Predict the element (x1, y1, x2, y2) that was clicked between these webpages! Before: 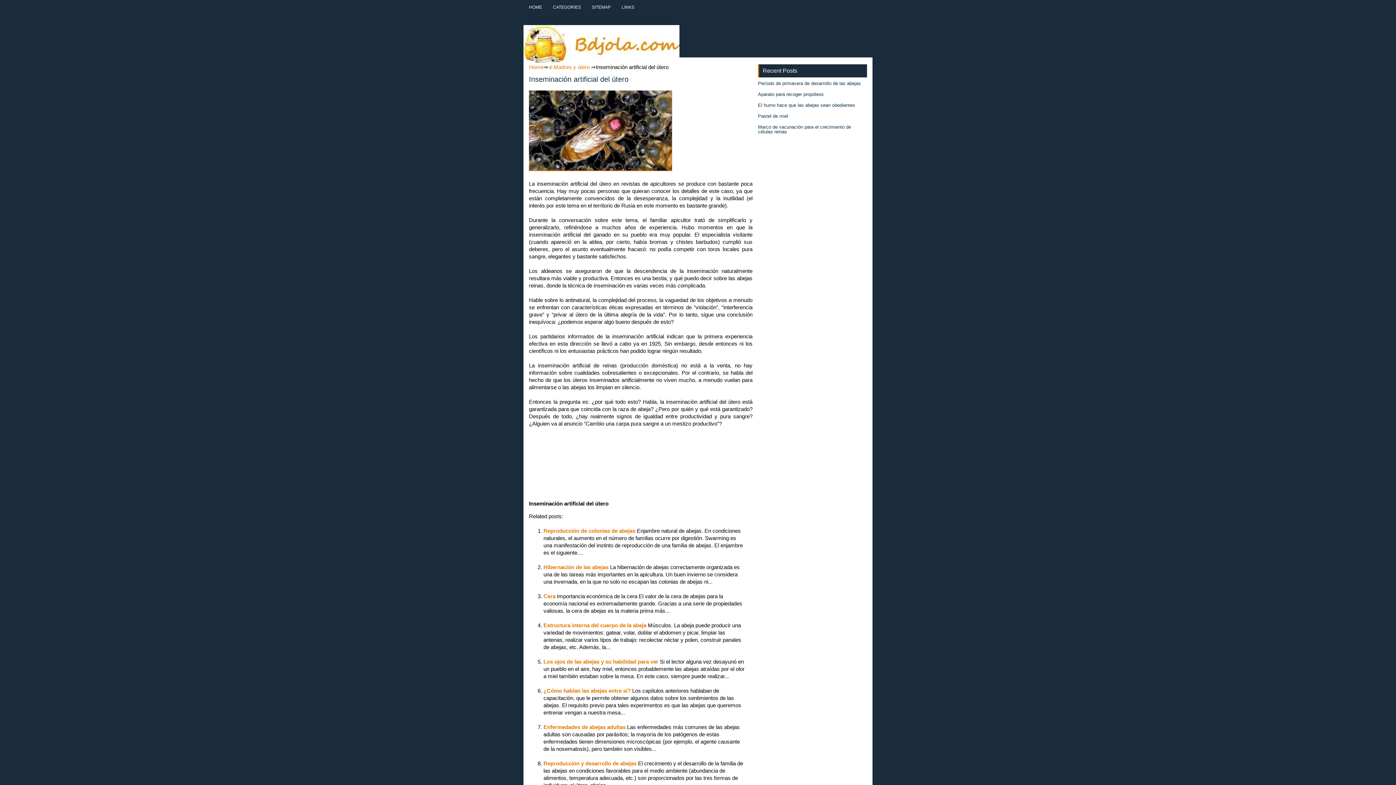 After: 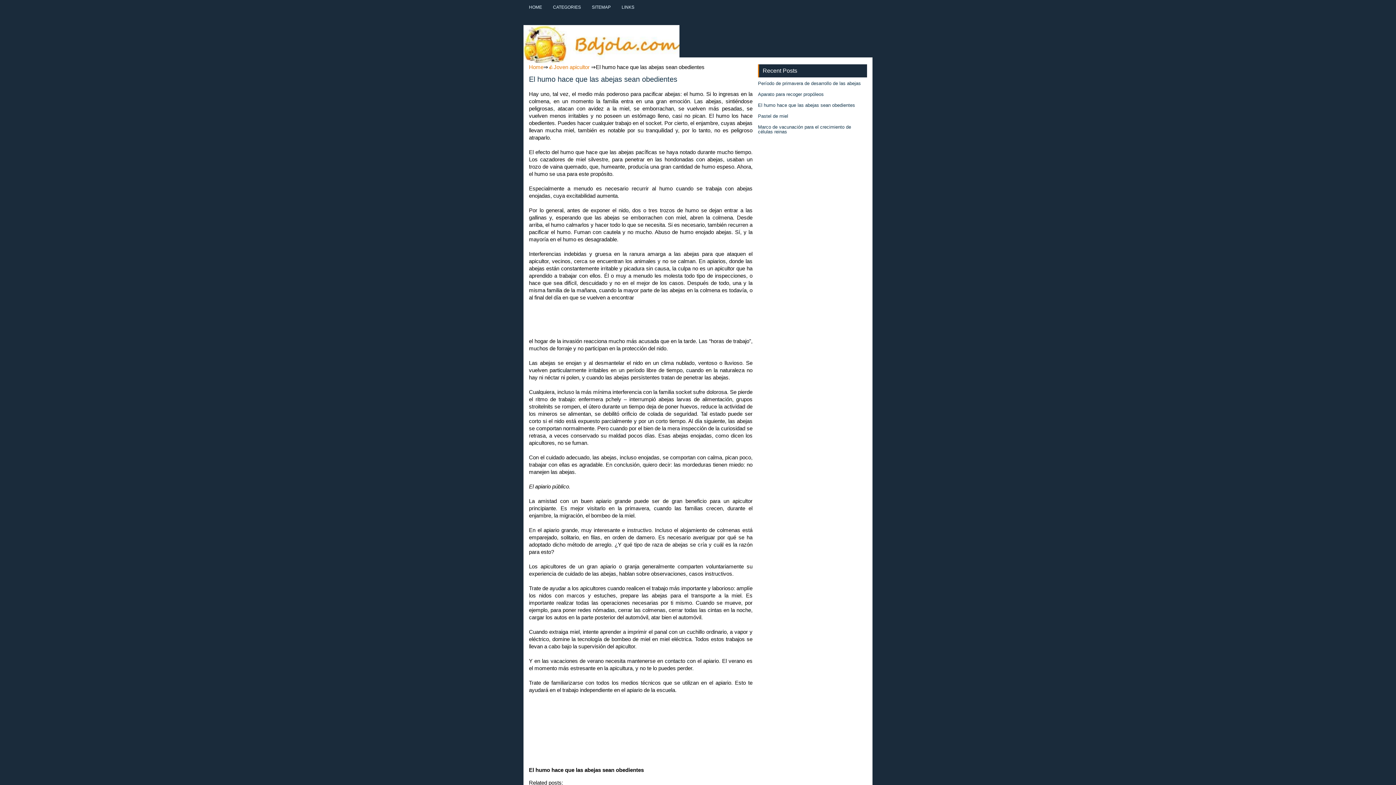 Action: label: El humo hace que las abejas sean obedientes bbox: (758, 102, 855, 108)